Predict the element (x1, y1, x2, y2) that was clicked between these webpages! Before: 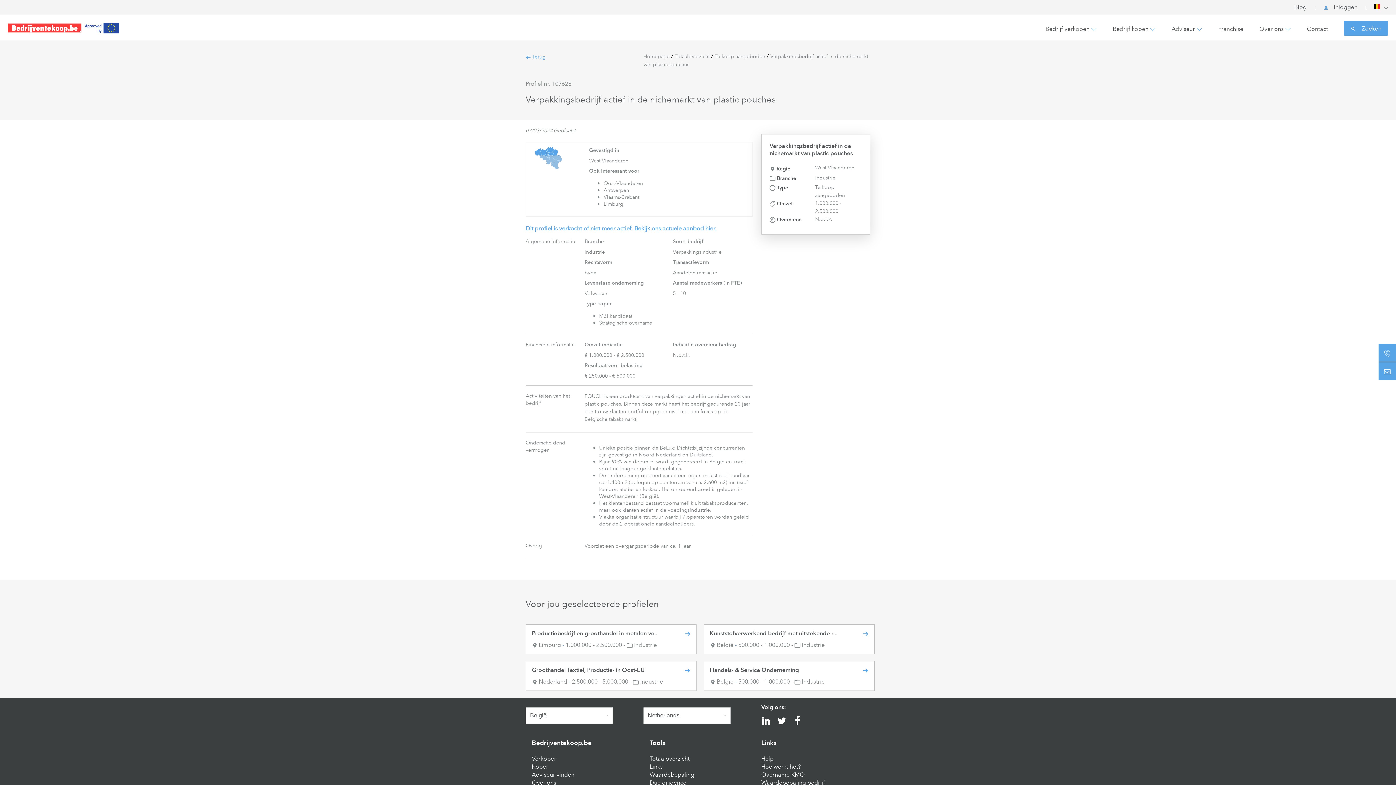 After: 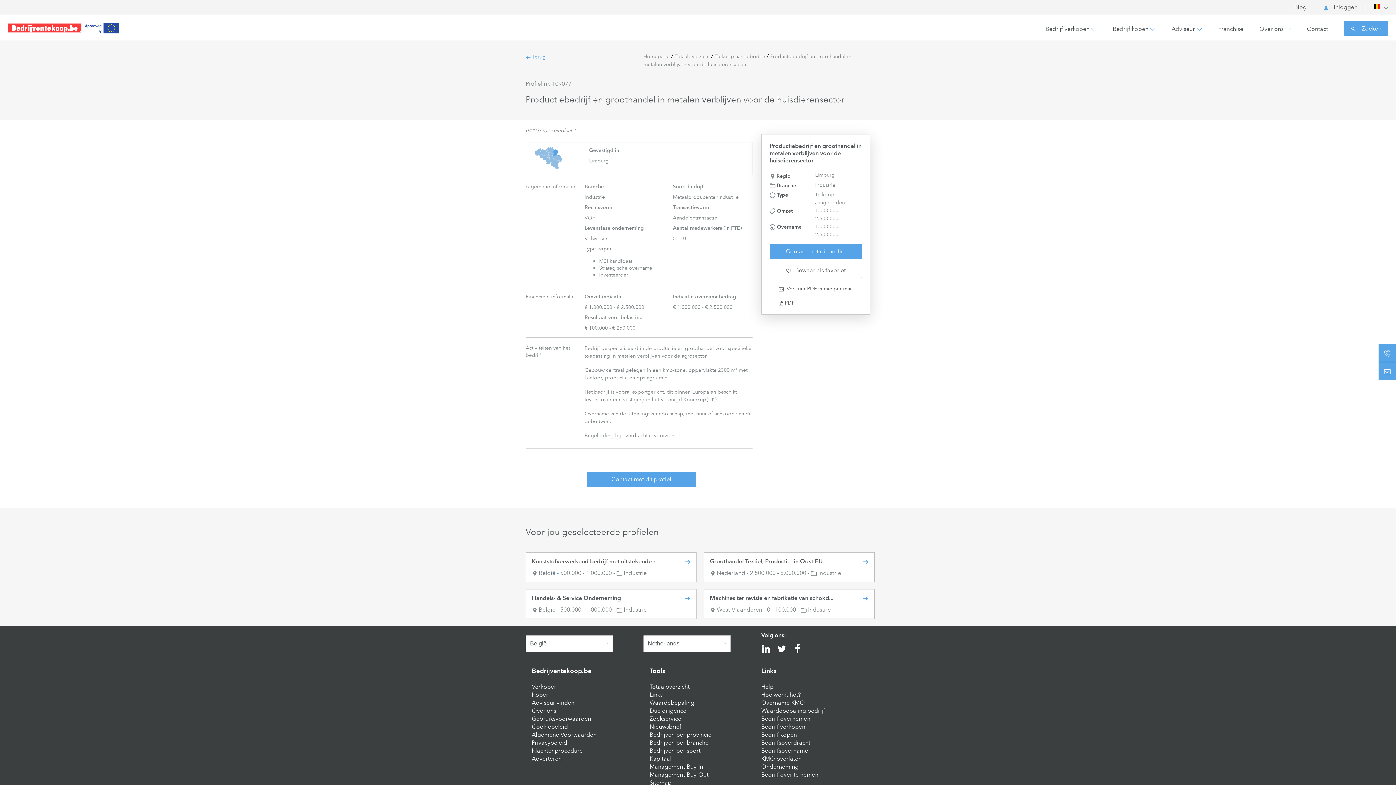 Action: label: Limburg bbox: (538, 641, 561, 649)